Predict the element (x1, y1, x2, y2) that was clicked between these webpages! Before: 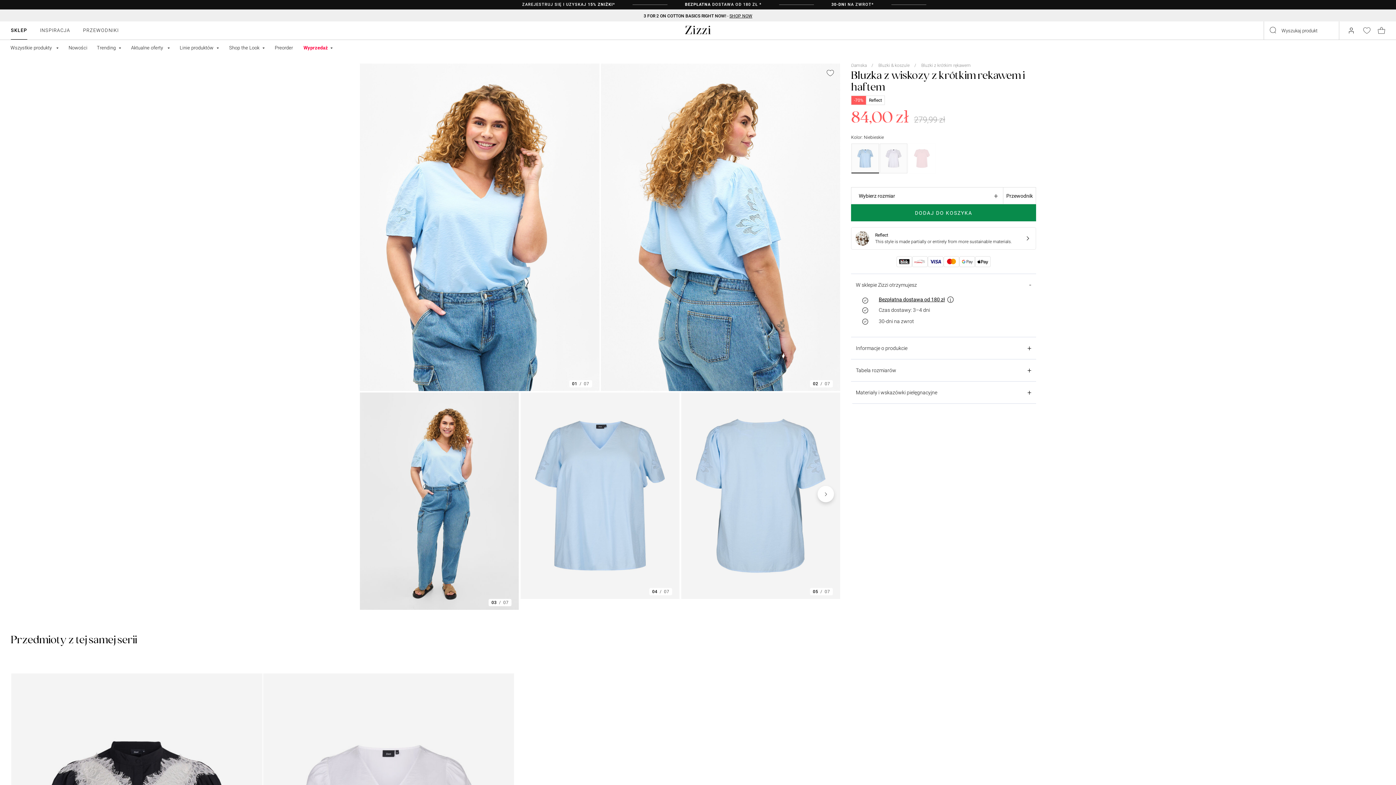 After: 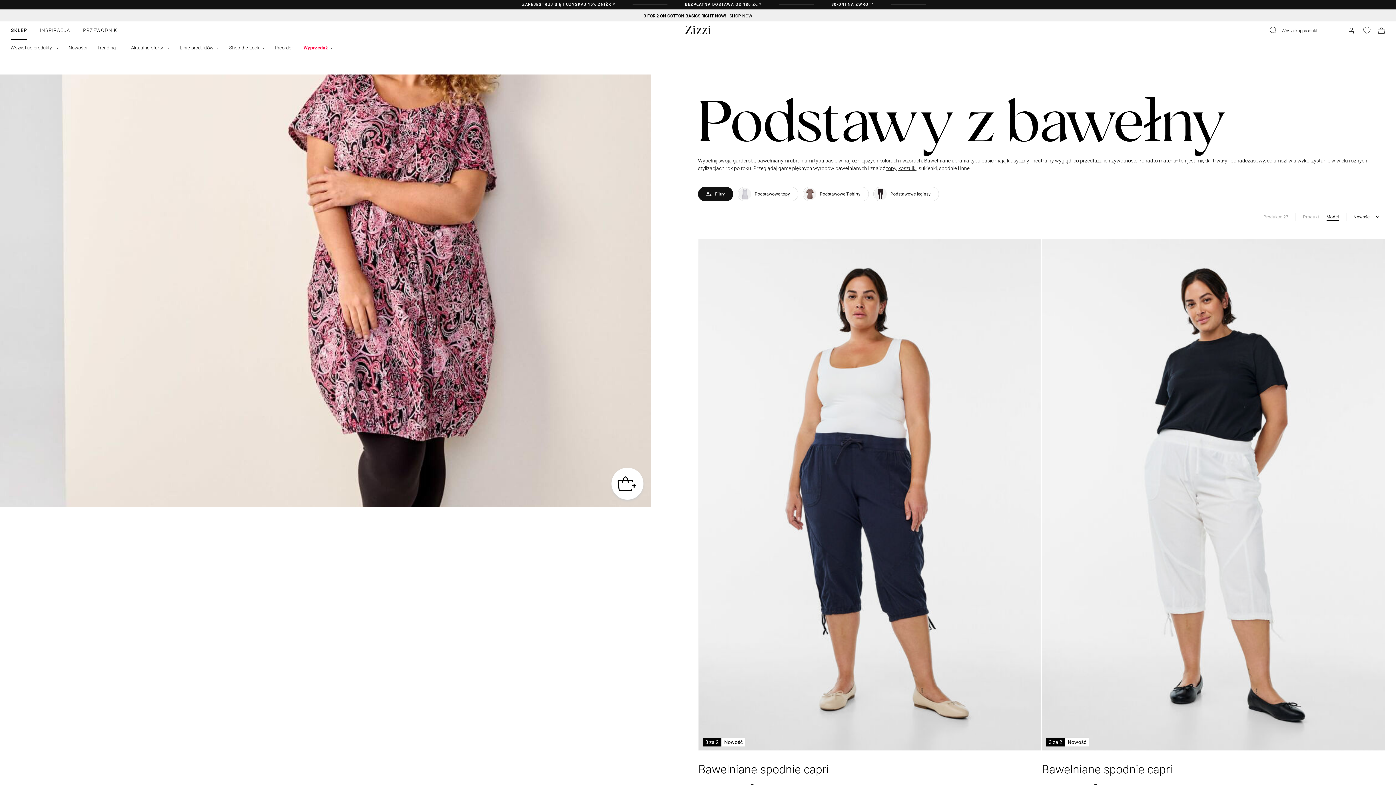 Action: label: 3 FOR 2 ON COTTON BASICS RIGHT NOW! - SHOP NOW bbox: (643, 13, 752, 18)